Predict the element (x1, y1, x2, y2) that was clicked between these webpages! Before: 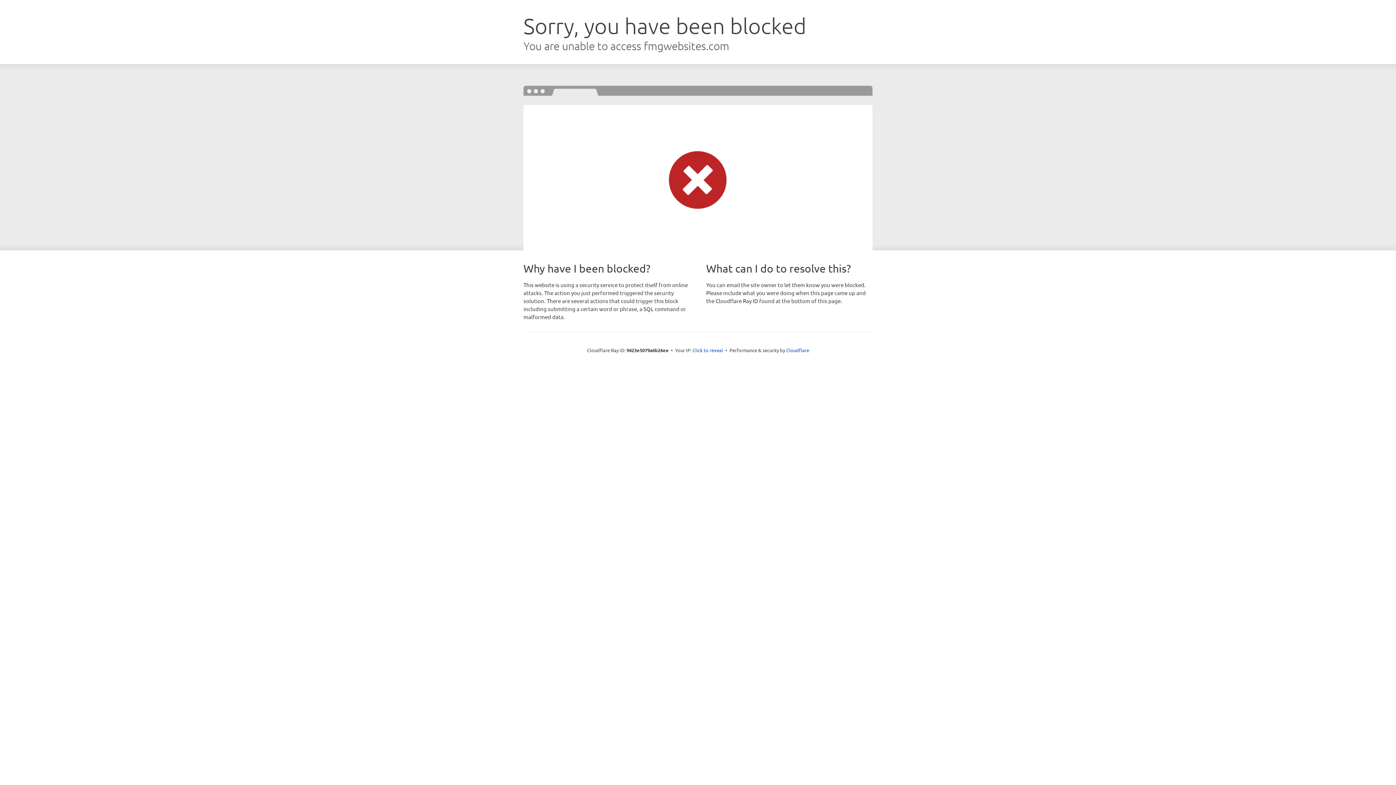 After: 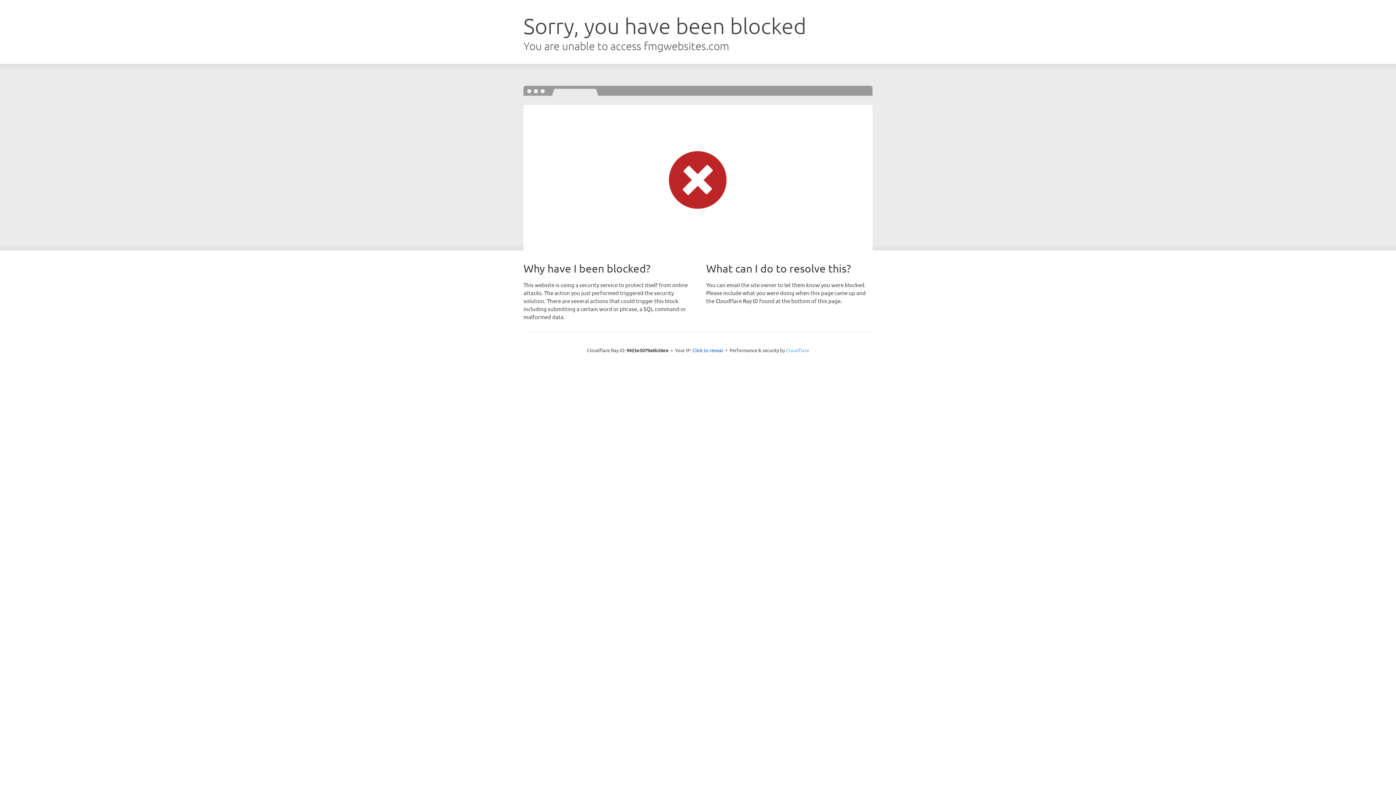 Action: bbox: (786, 347, 809, 353) label: Cloudflare